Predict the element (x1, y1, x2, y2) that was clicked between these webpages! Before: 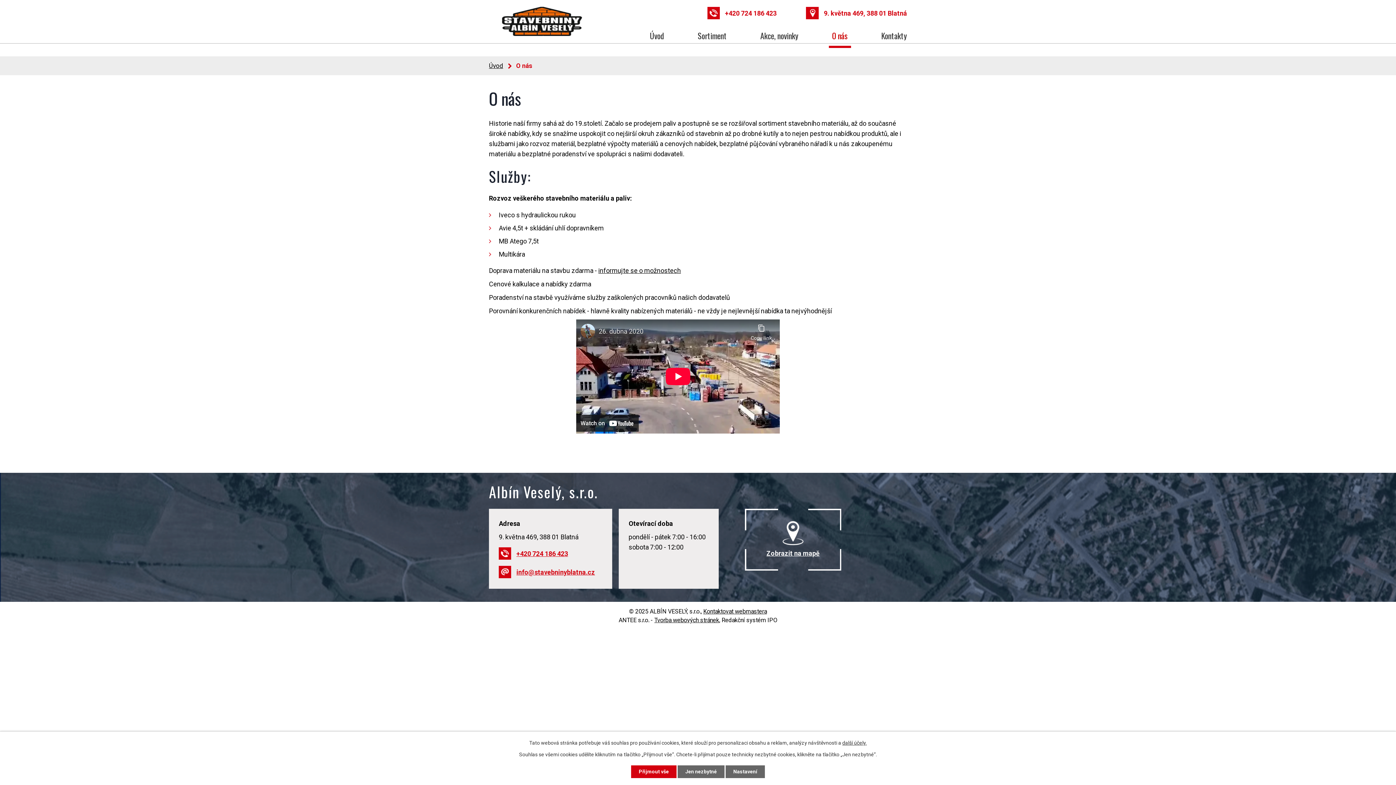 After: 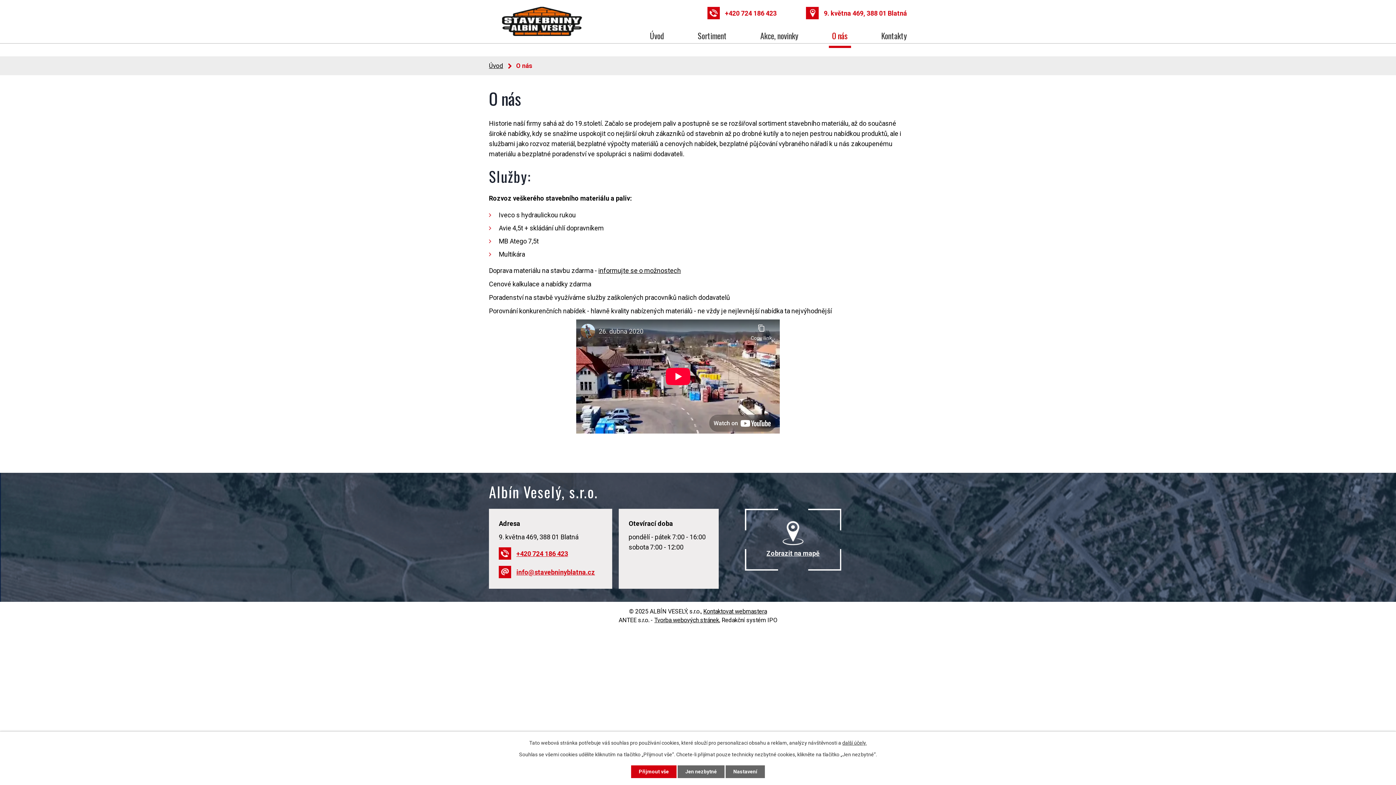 Action: bbox: (832, 28, 847, 43) label: O nás